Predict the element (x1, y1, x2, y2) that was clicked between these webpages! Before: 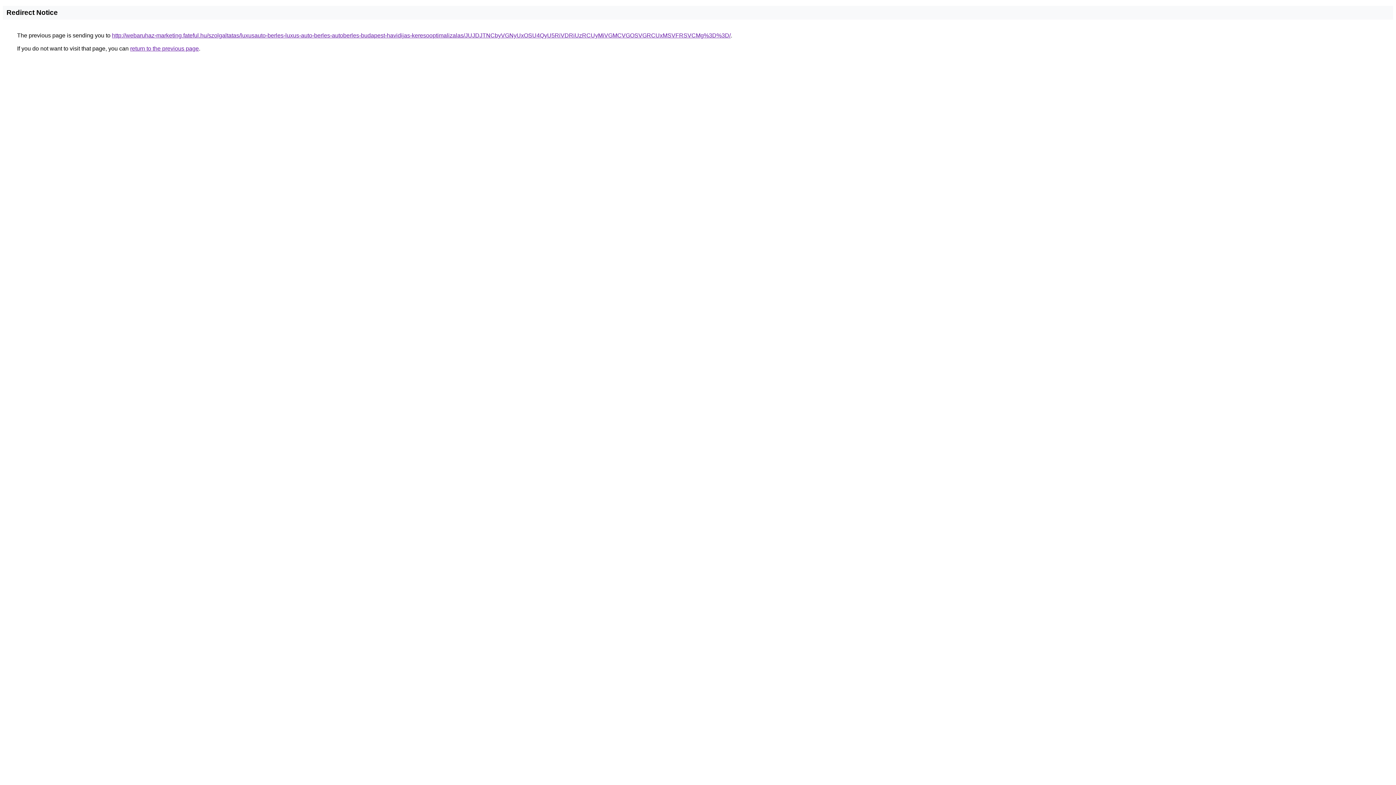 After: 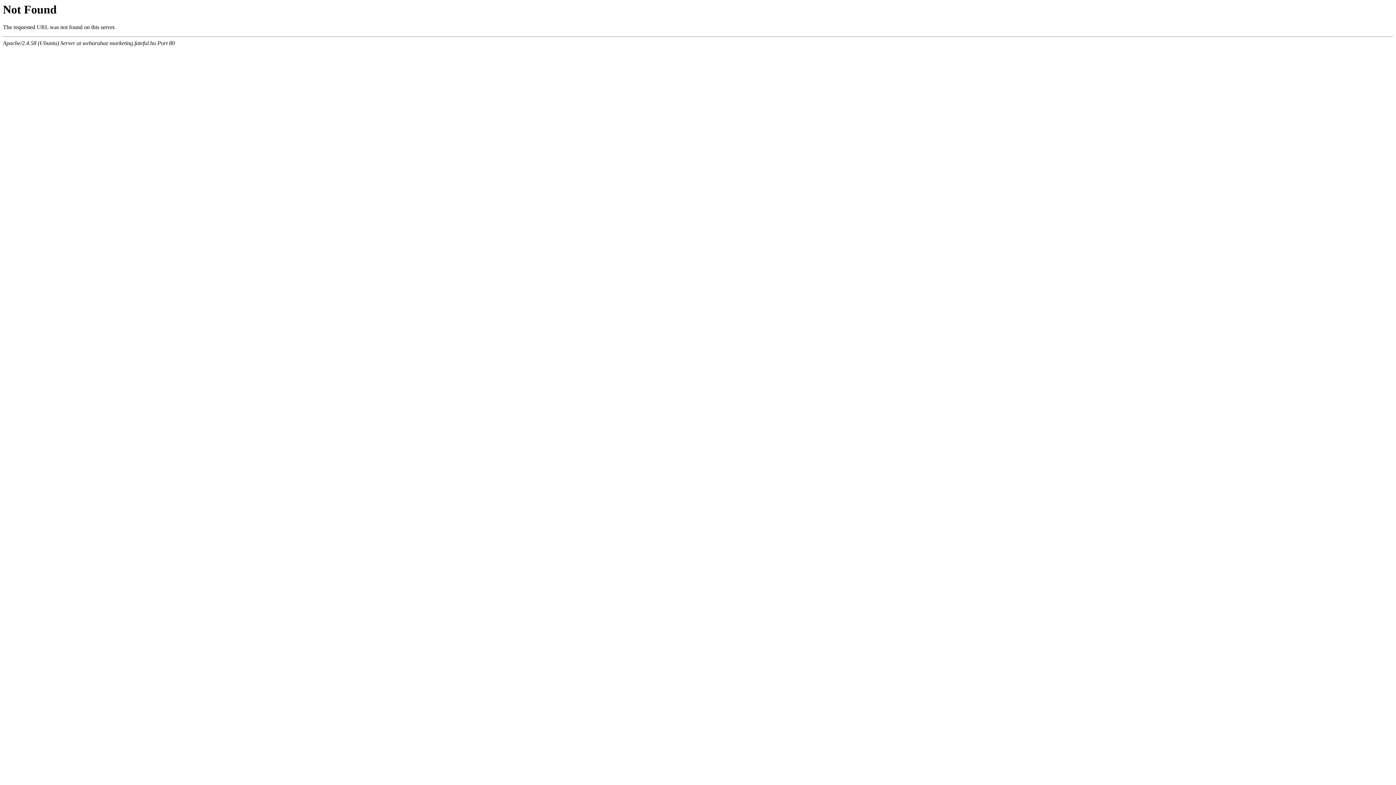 Action: label: http://webaruhaz-marketing.fateful.hu/szolgaltatas/luxusauto-berles-luxus-auto-berles-autoberles-budapest-havidijas-keresooptimalizalas/JUJDJTNCbyVGNyUxOSU4QyU5RiVDRiUzRCUyMiVGMCVGOSVGRCUxMSVFRSVCMg%3D%3D/ bbox: (112, 32, 730, 38)